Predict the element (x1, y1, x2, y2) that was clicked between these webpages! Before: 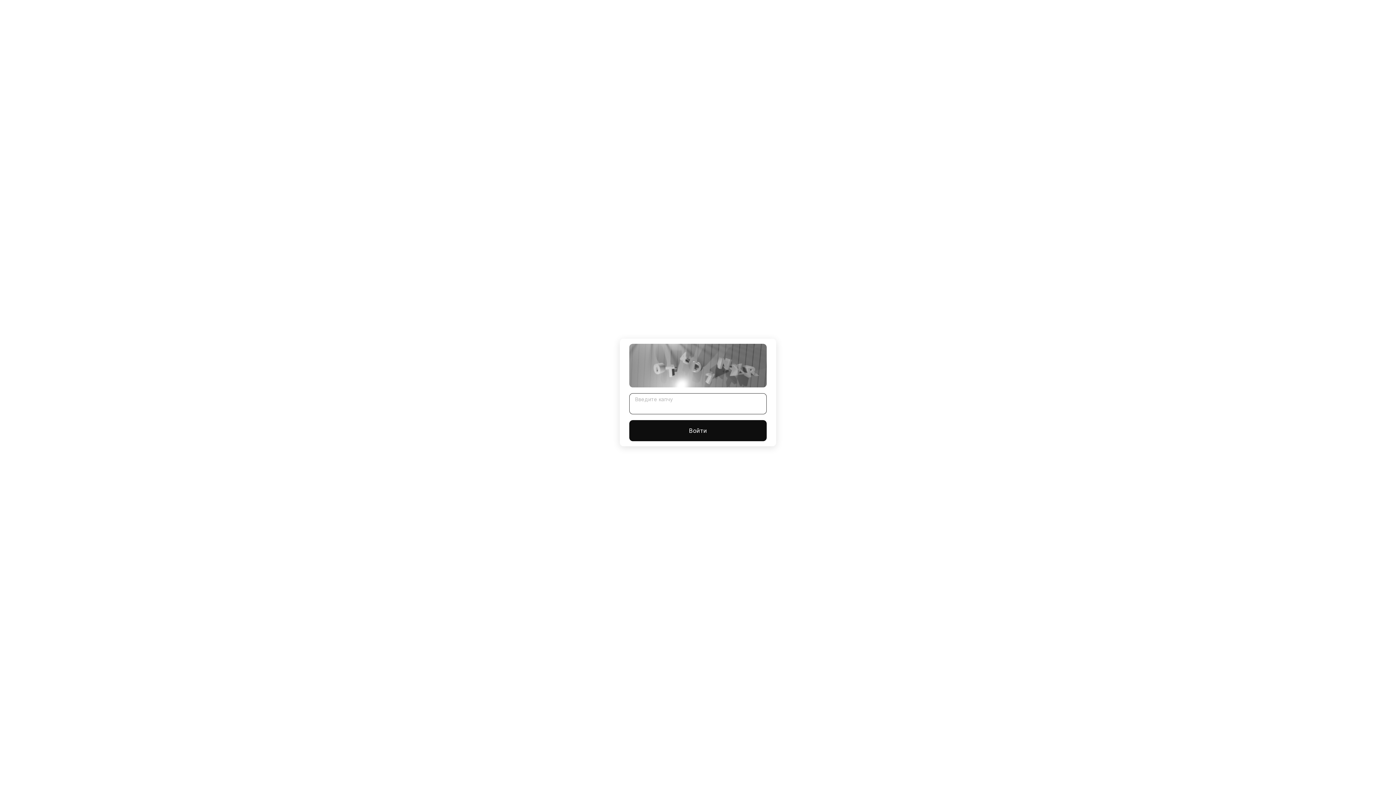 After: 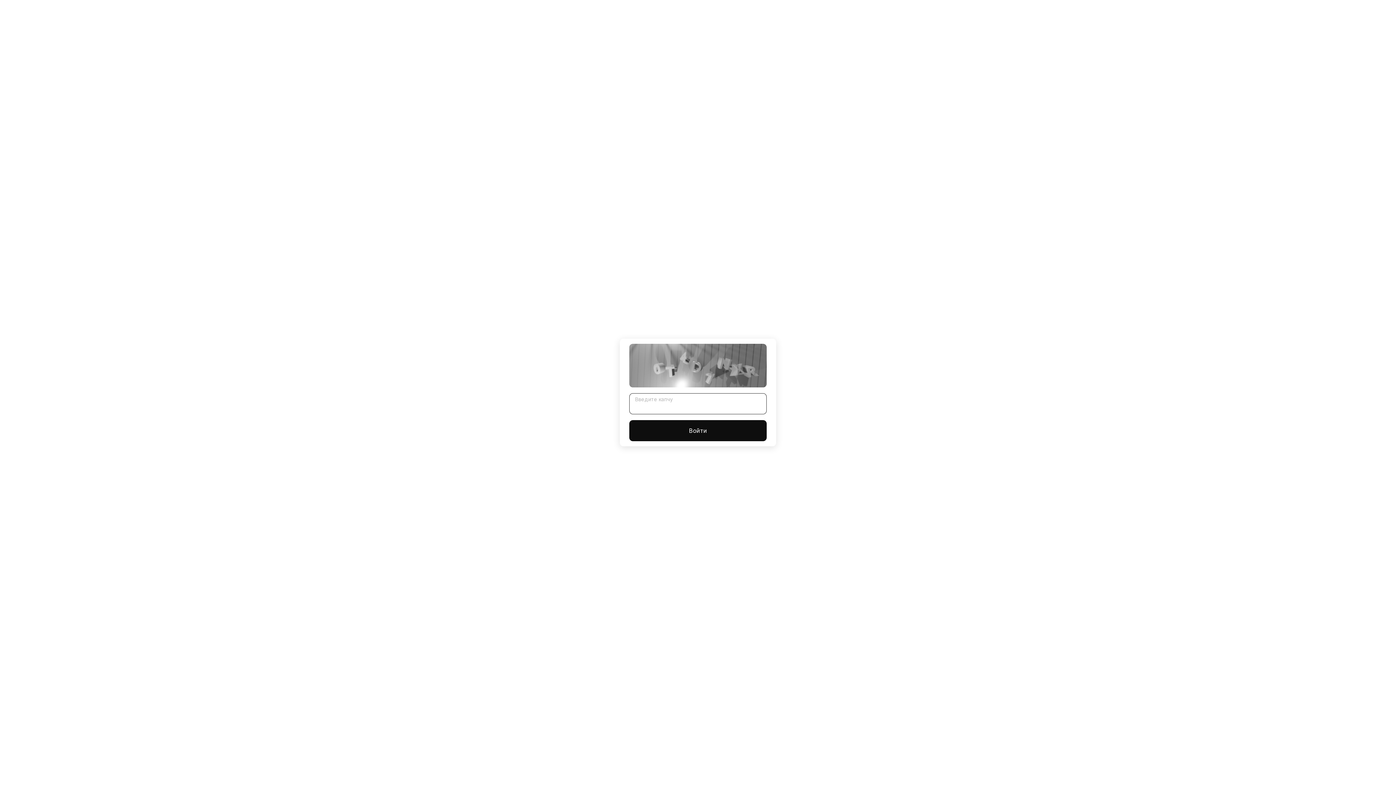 Action: bbox: (629, 420, 766, 441) label: Войти